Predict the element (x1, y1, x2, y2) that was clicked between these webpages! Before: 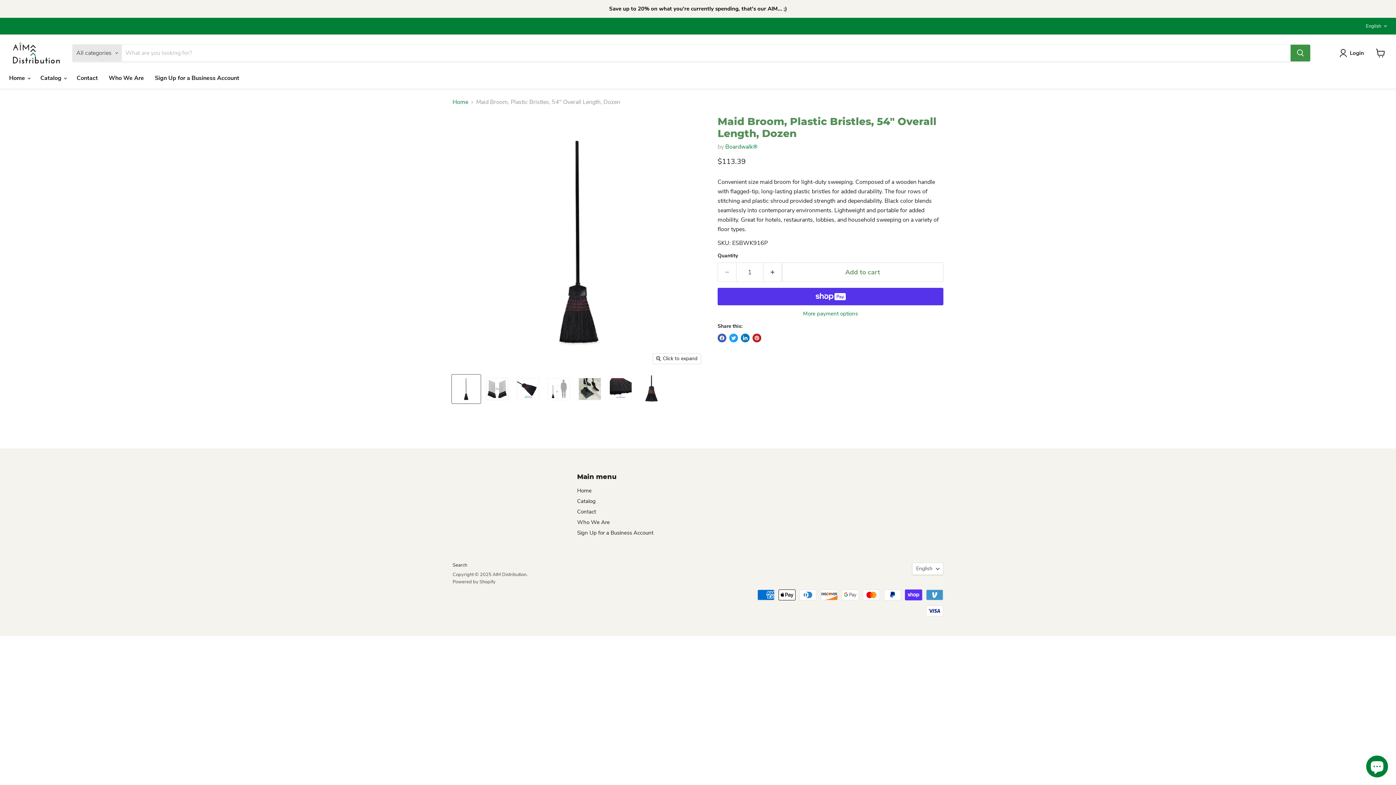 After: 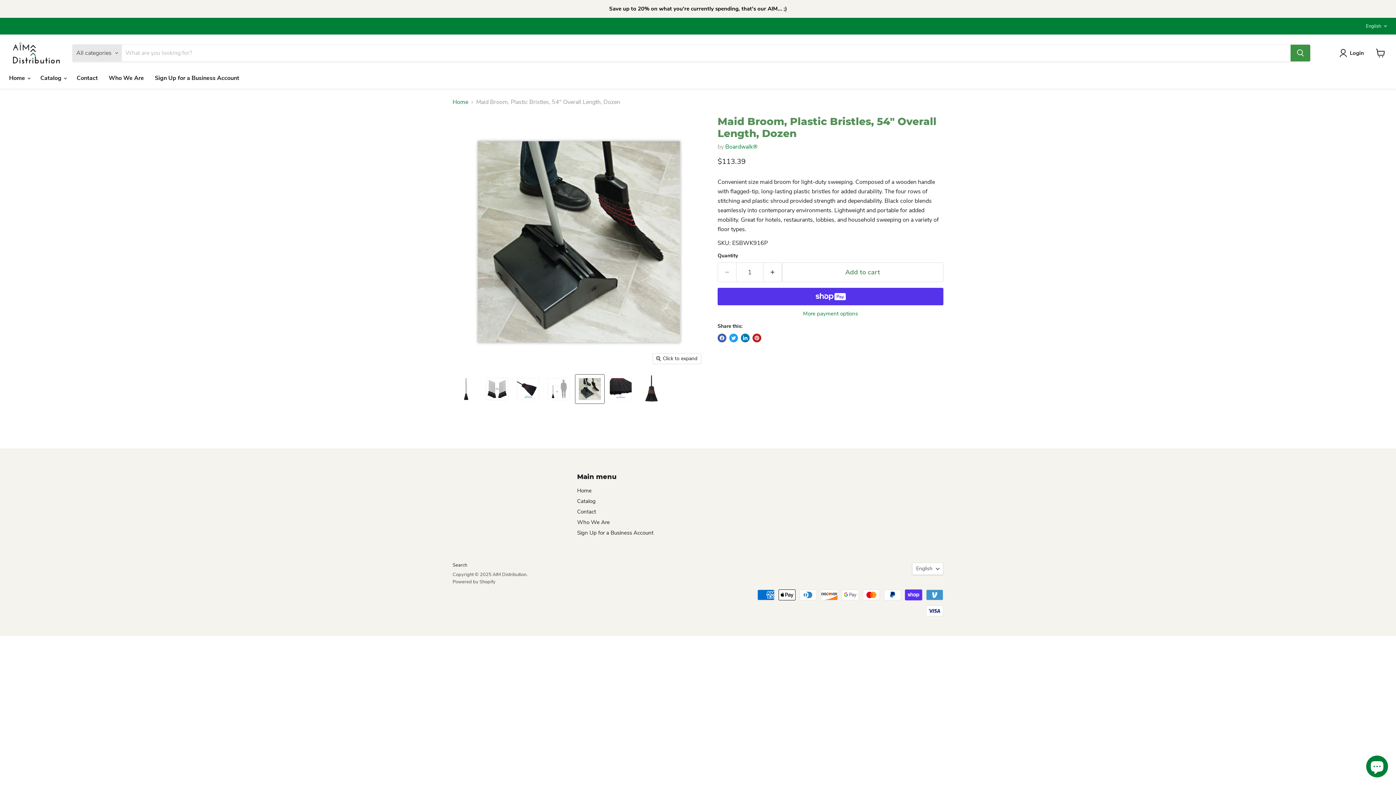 Action: label: Maid Broom, Plastic Bristles, 54 bbox: (575, 375, 604, 403)